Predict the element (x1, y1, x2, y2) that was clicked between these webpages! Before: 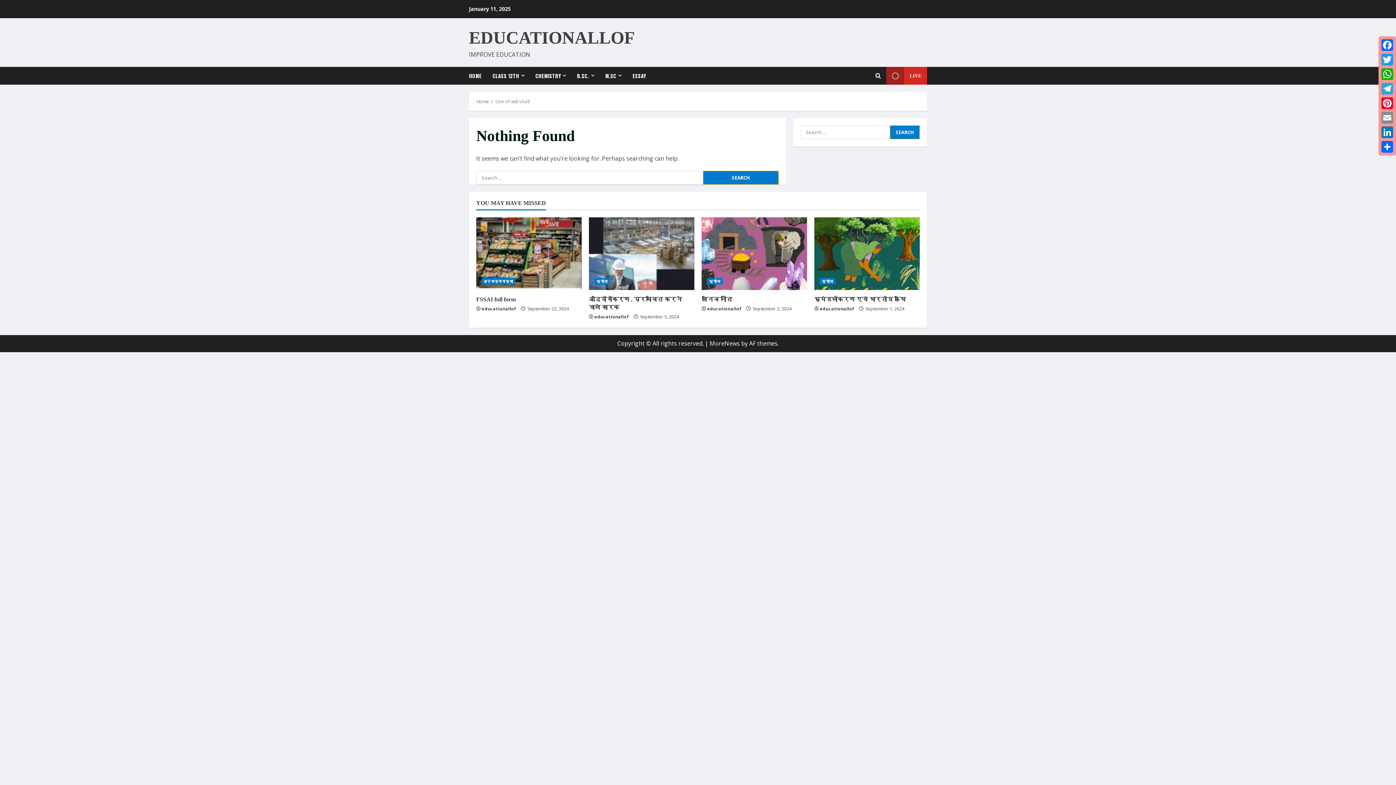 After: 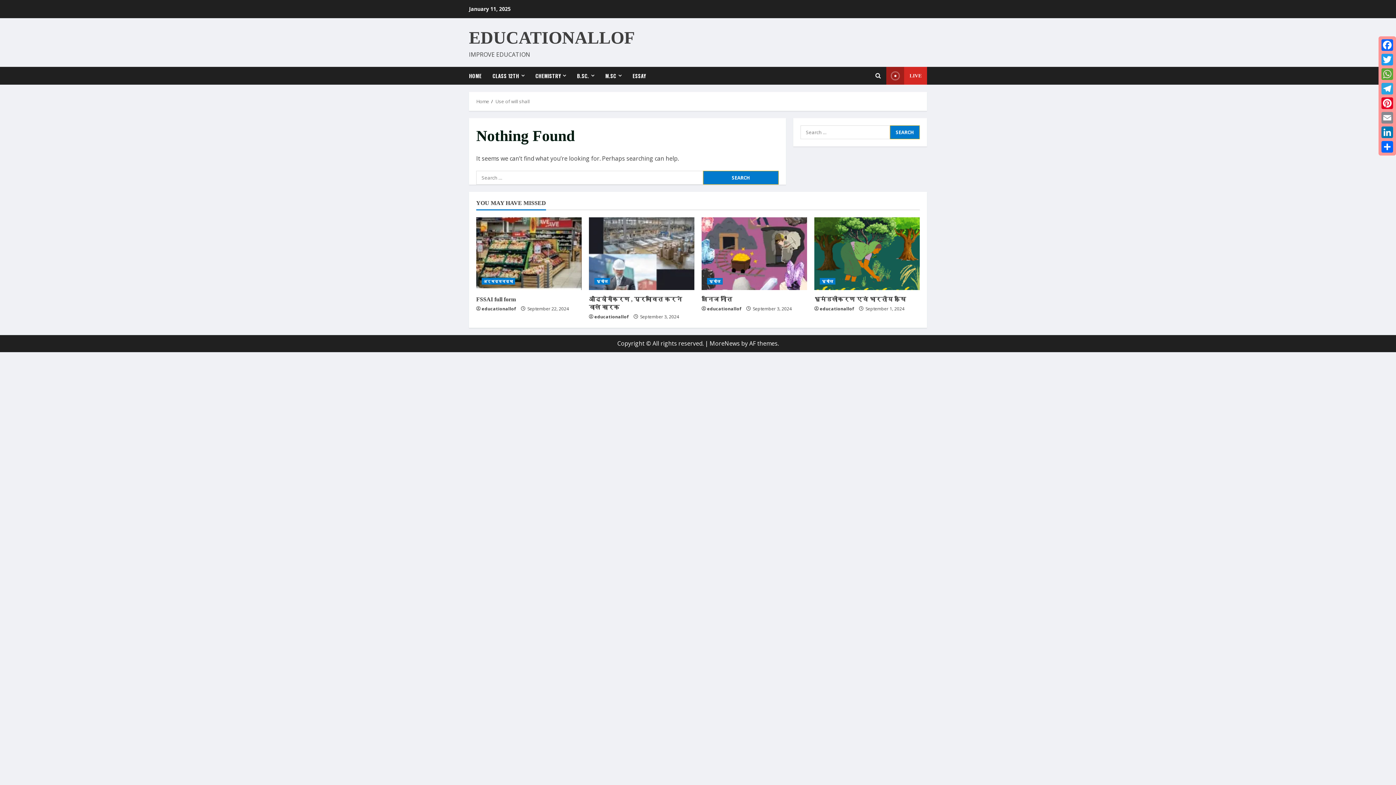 Action: label: WhatsApp bbox: (1380, 66, 1394, 81)